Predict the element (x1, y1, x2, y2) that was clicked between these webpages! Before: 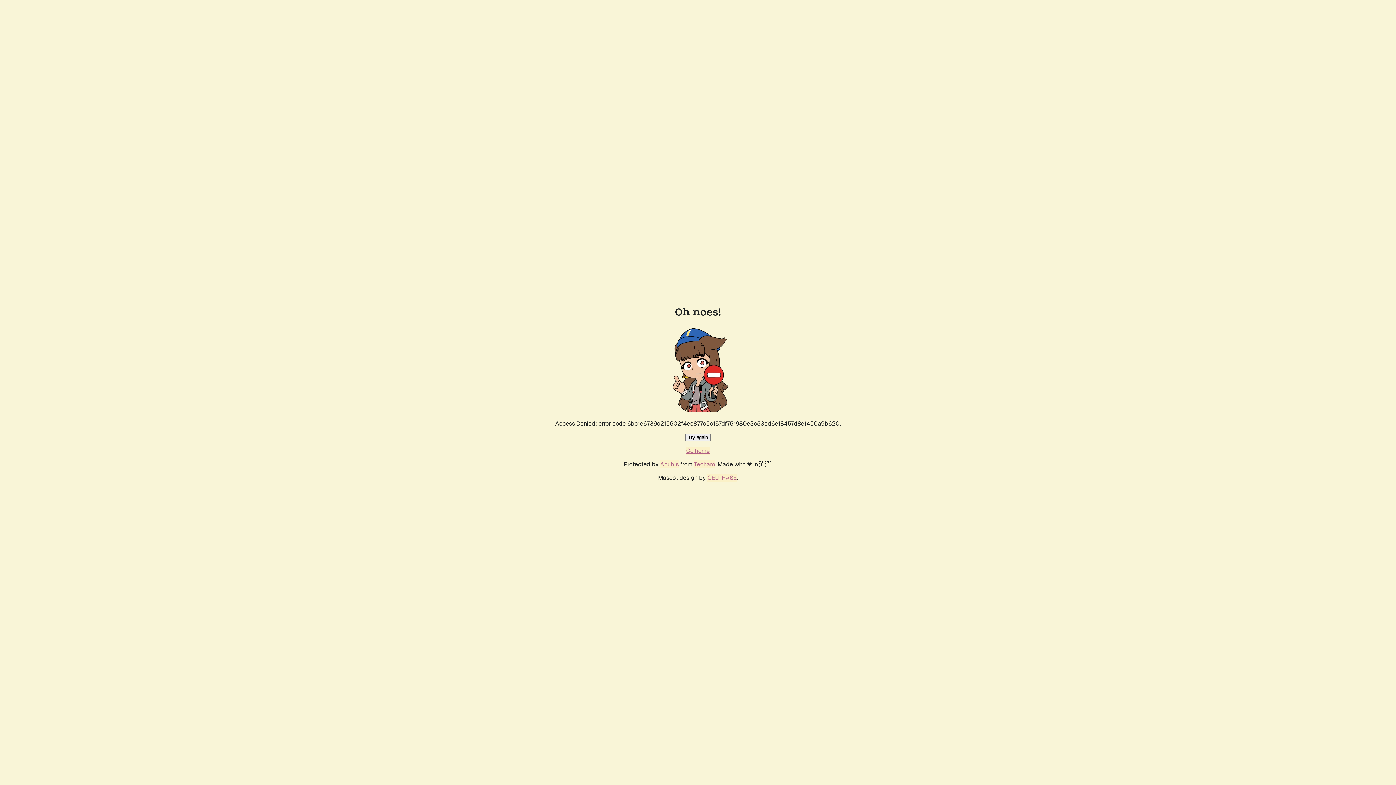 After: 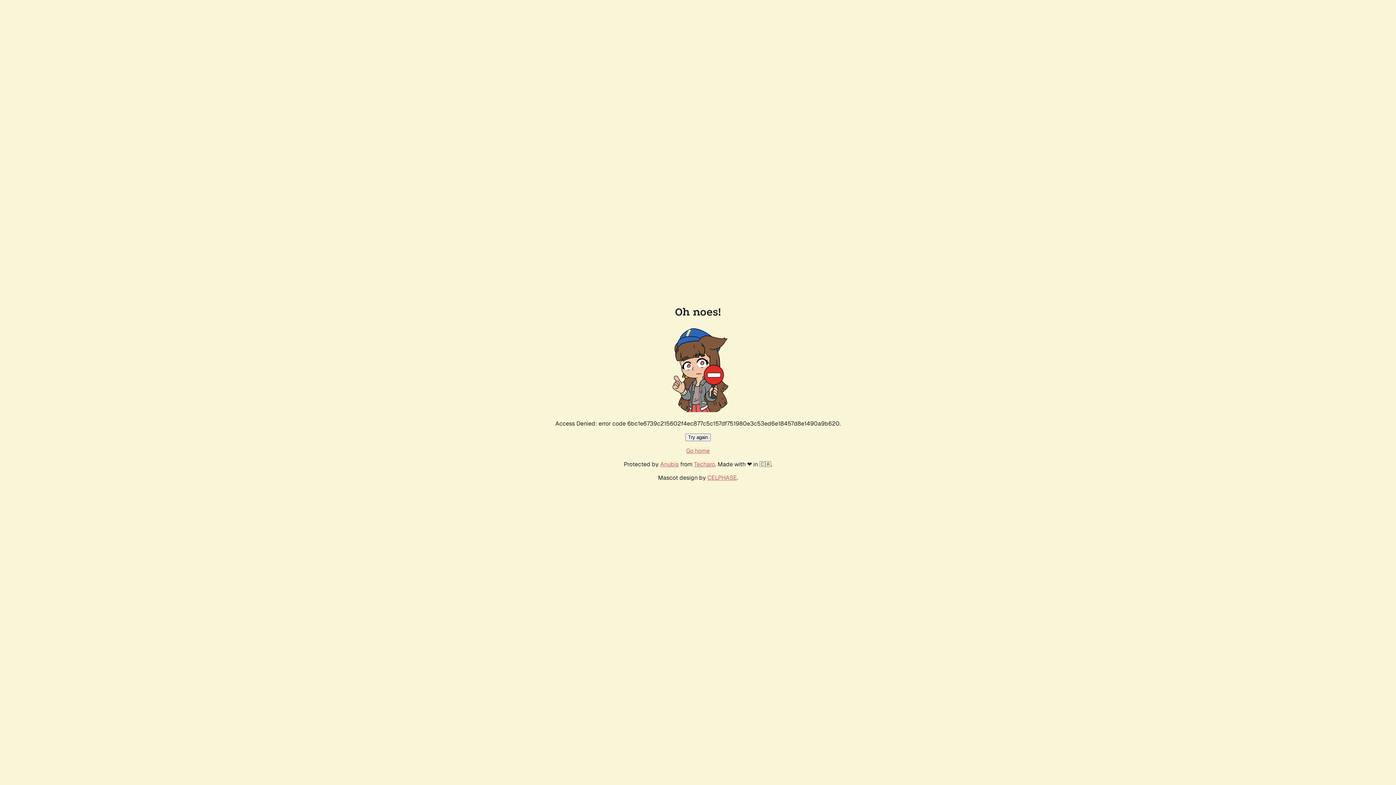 Action: label: Go home bbox: (686, 447, 710, 454)